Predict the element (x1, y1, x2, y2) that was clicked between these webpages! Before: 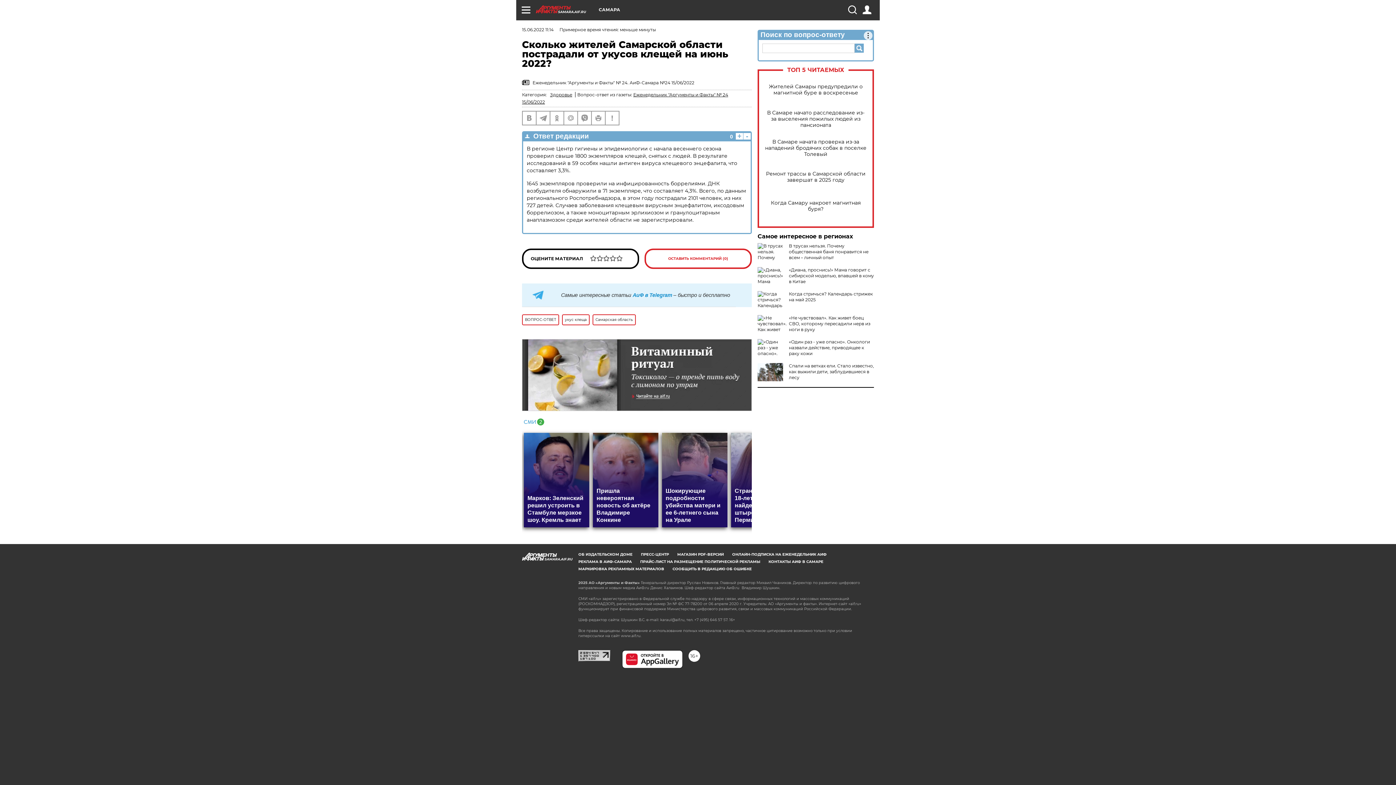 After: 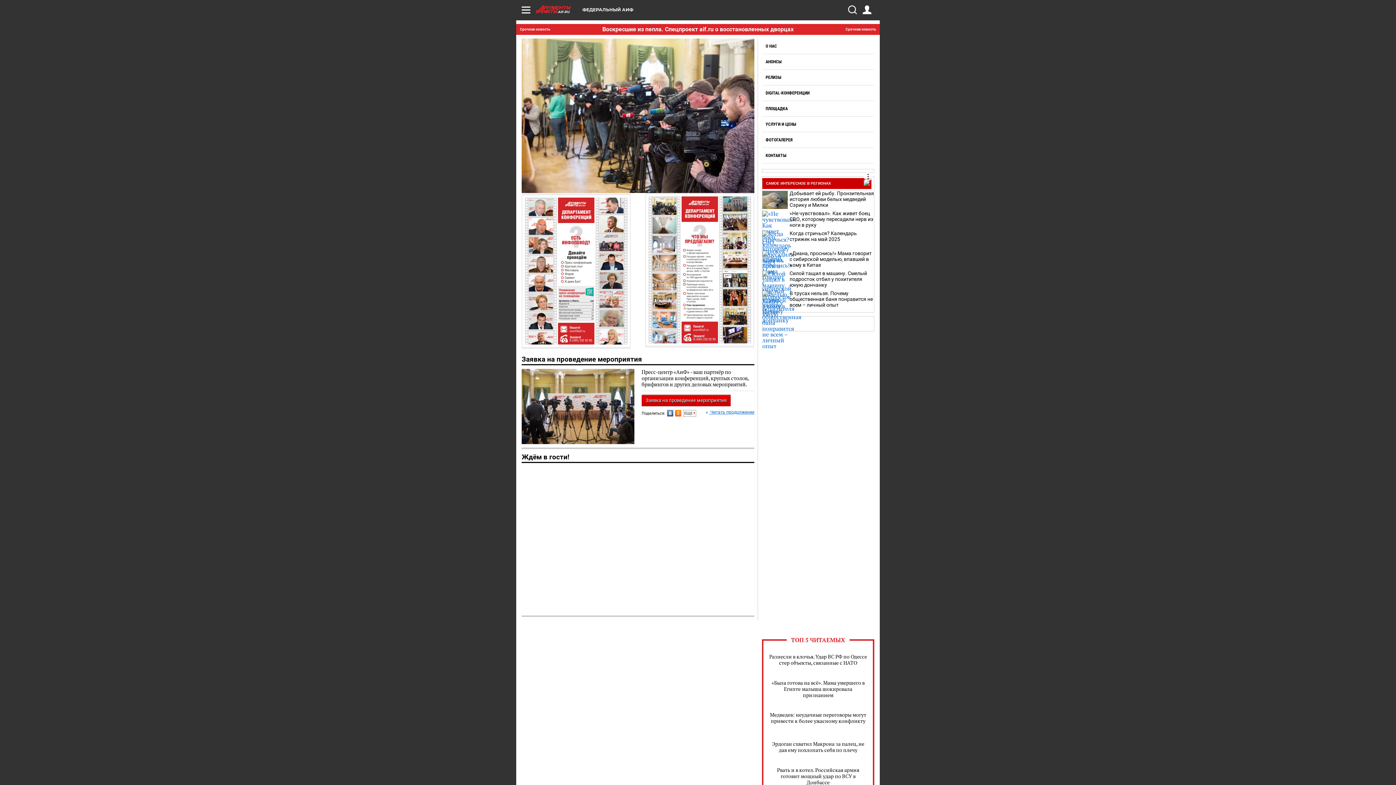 Action: label: ПРЕСС-ЦЕНТР bbox: (641, 552, 669, 556)